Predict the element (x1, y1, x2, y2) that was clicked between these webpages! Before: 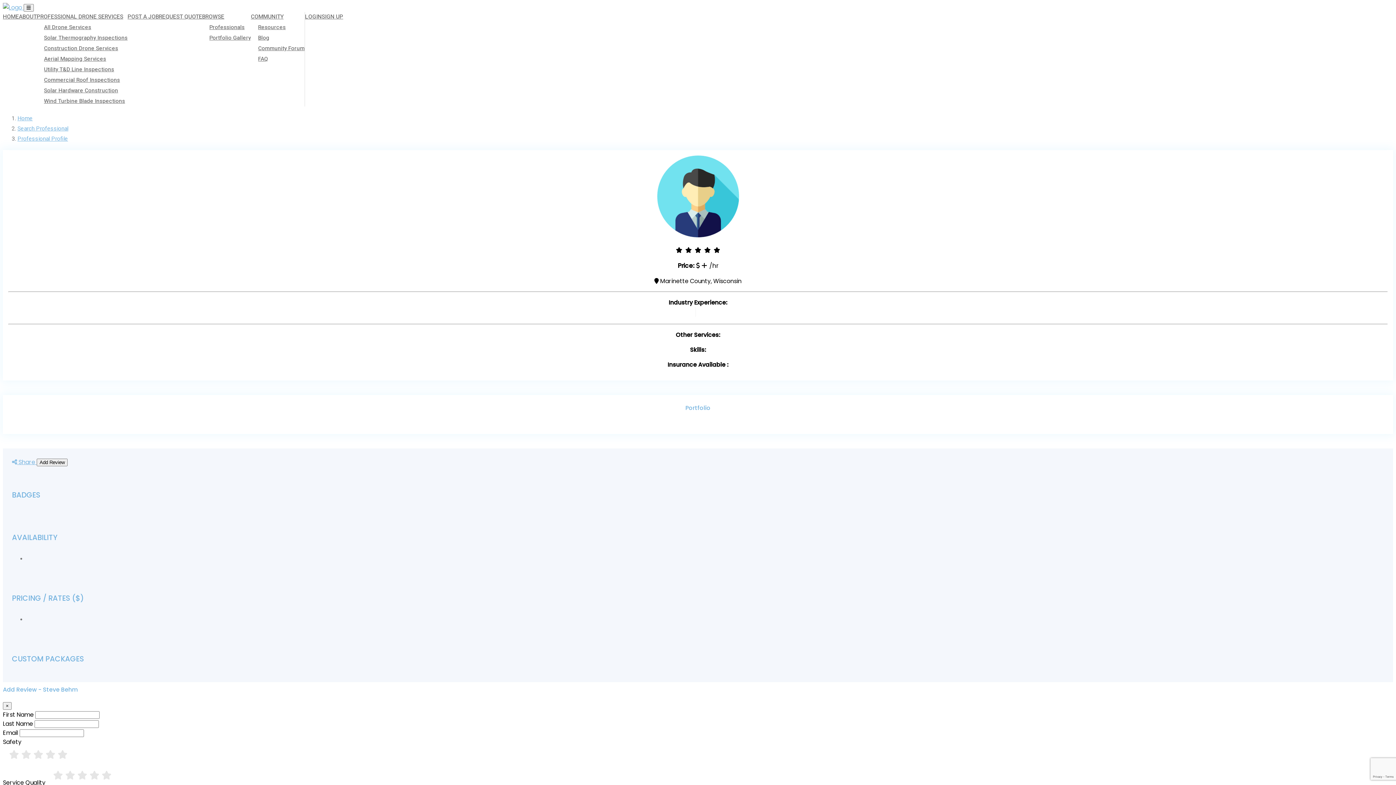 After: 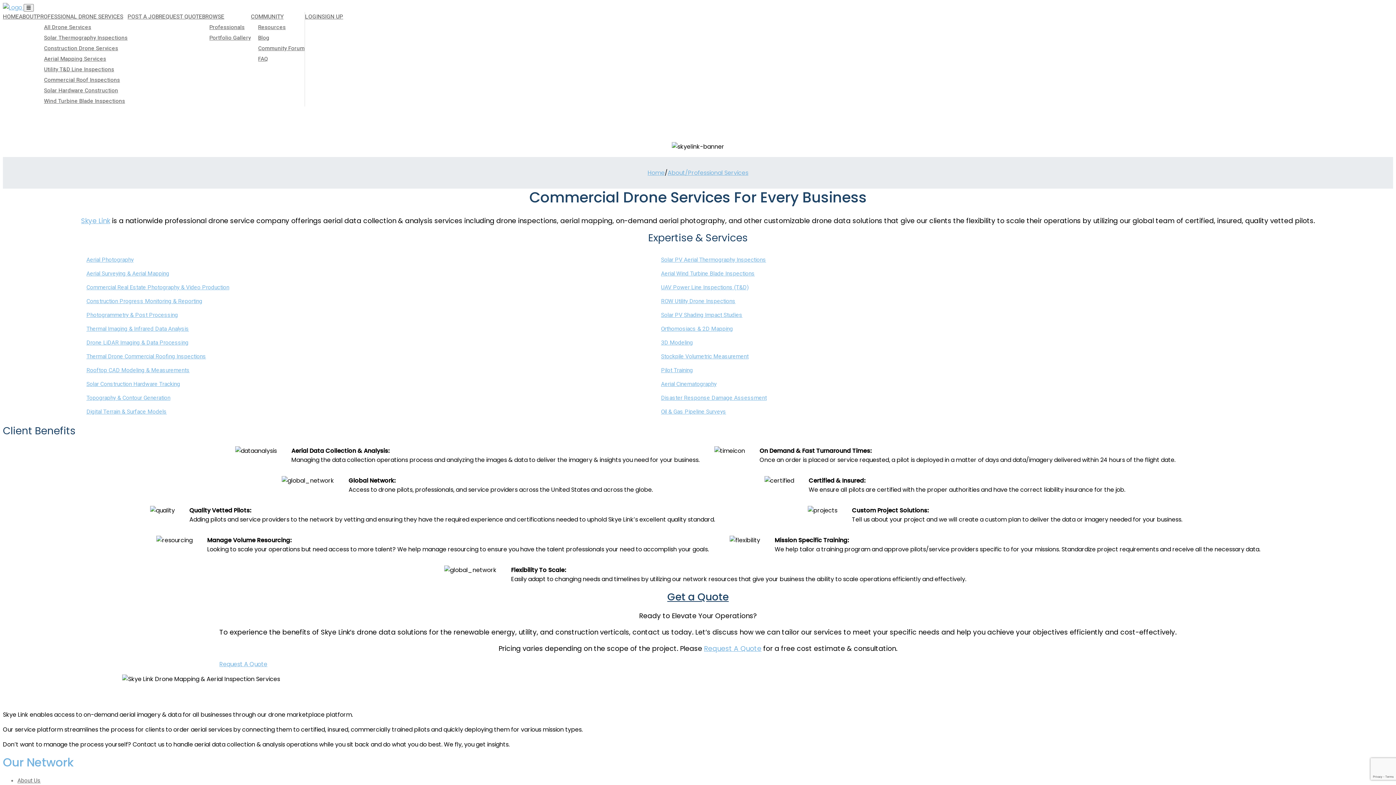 Action: bbox: (44, 23, 91, 31) label: All Drone Services